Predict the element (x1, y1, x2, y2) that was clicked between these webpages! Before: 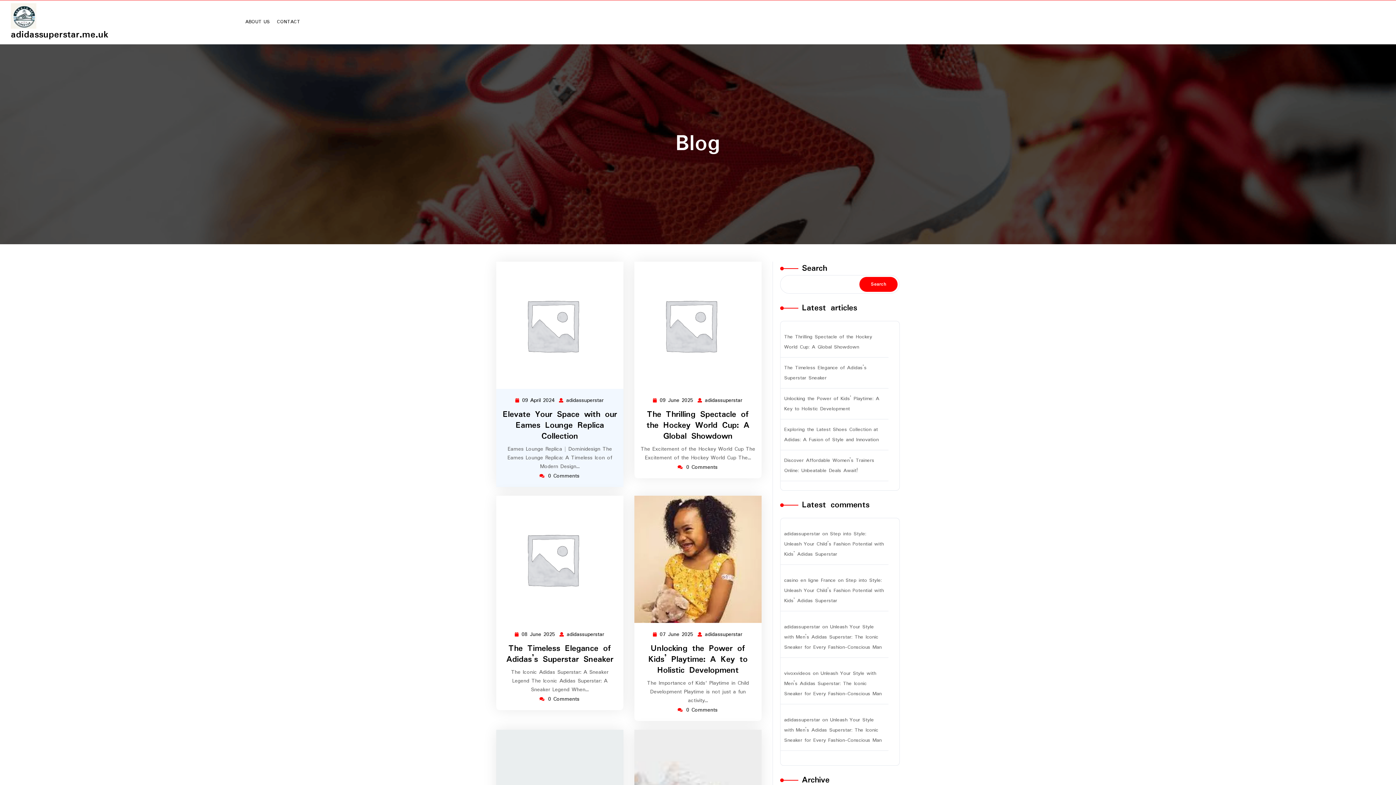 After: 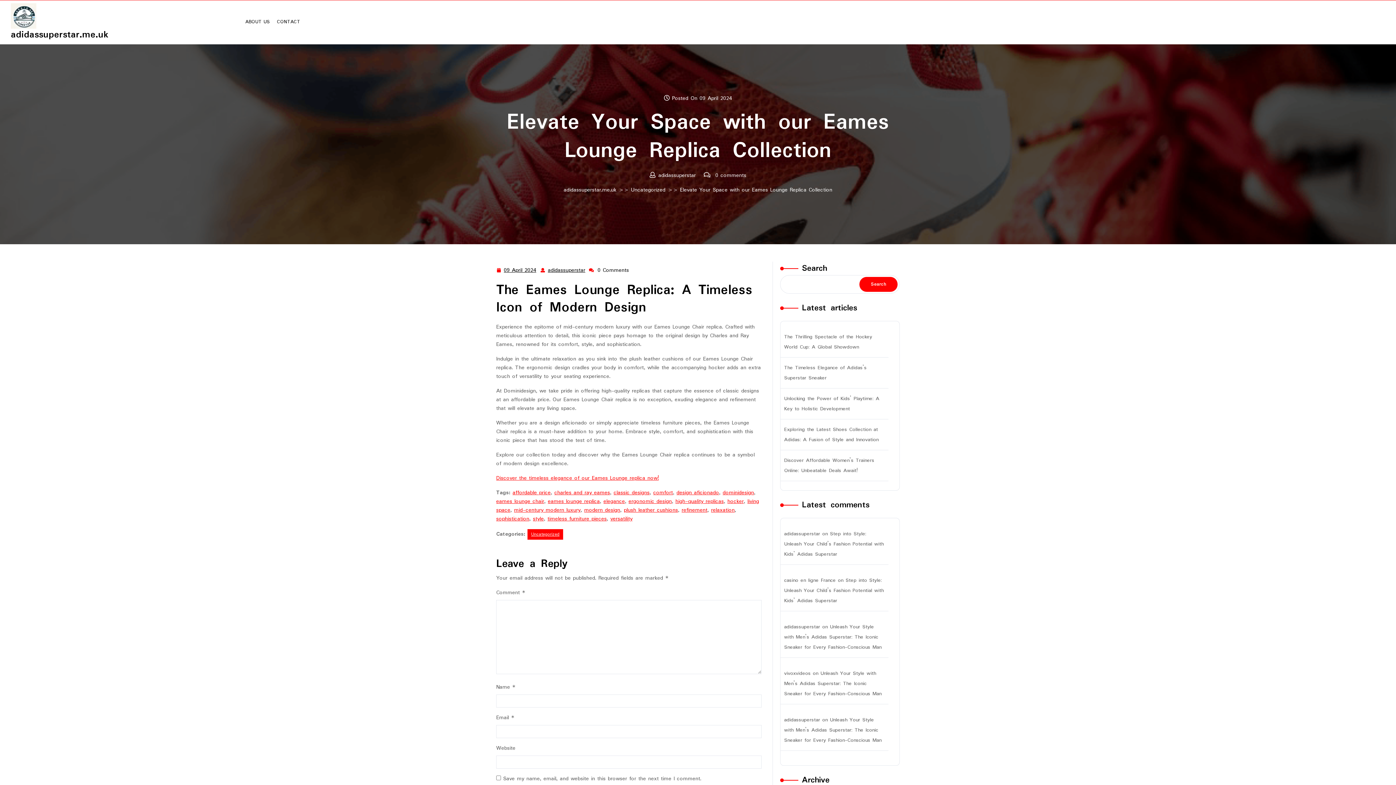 Action: bbox: (502, 408, 617, 443) label: Elevate Your Space with our Eames Lounge Replica Collection